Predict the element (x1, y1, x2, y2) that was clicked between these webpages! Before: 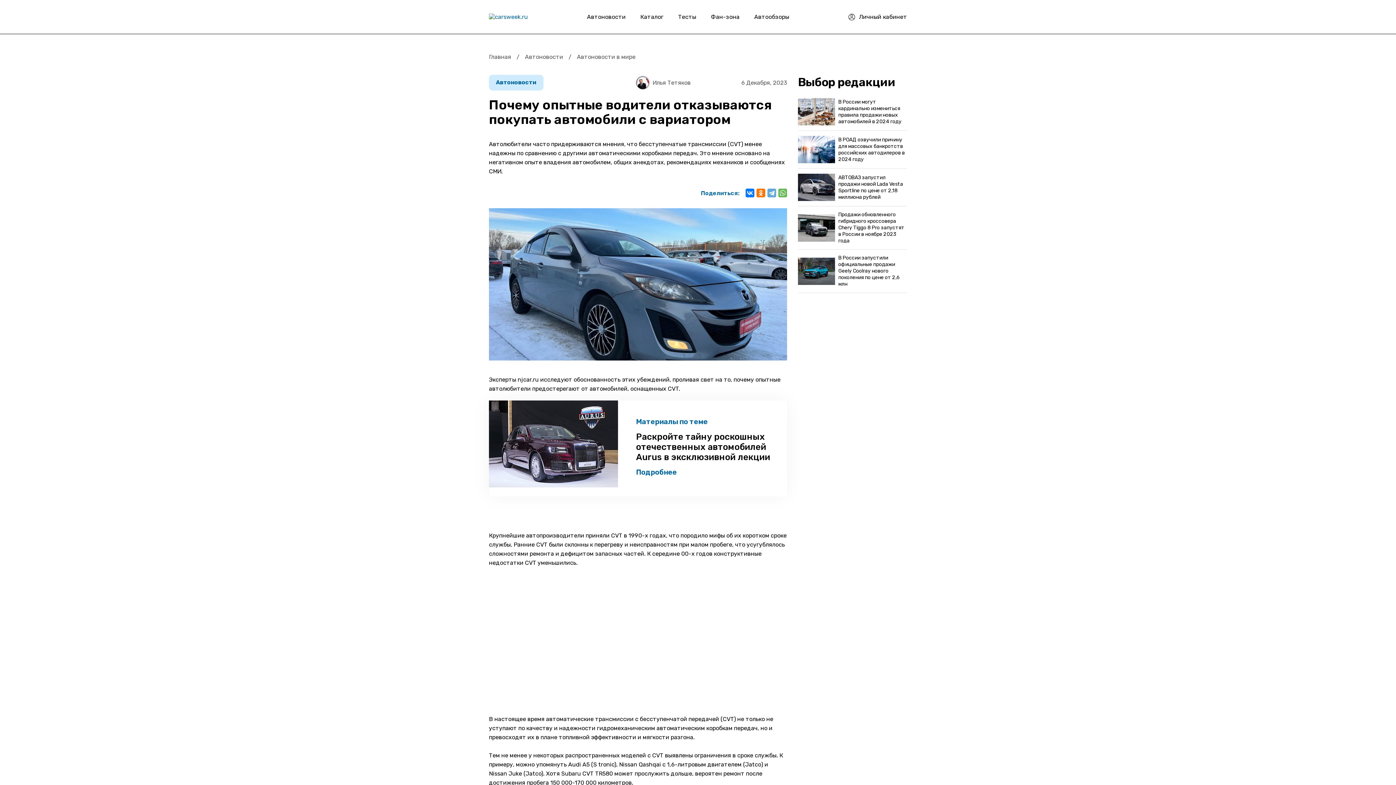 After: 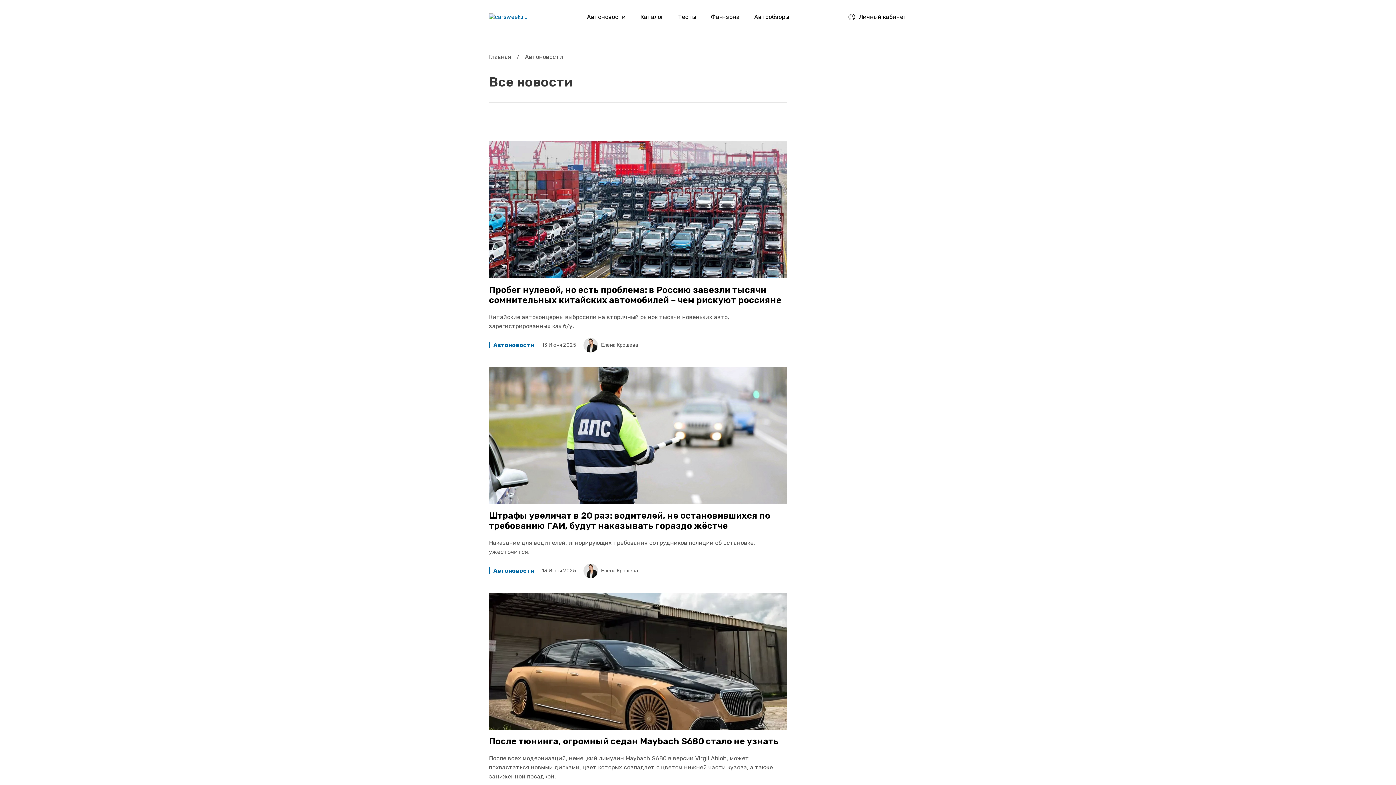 Action: bbox: (579, 0, 633, 33) label: Автоновости